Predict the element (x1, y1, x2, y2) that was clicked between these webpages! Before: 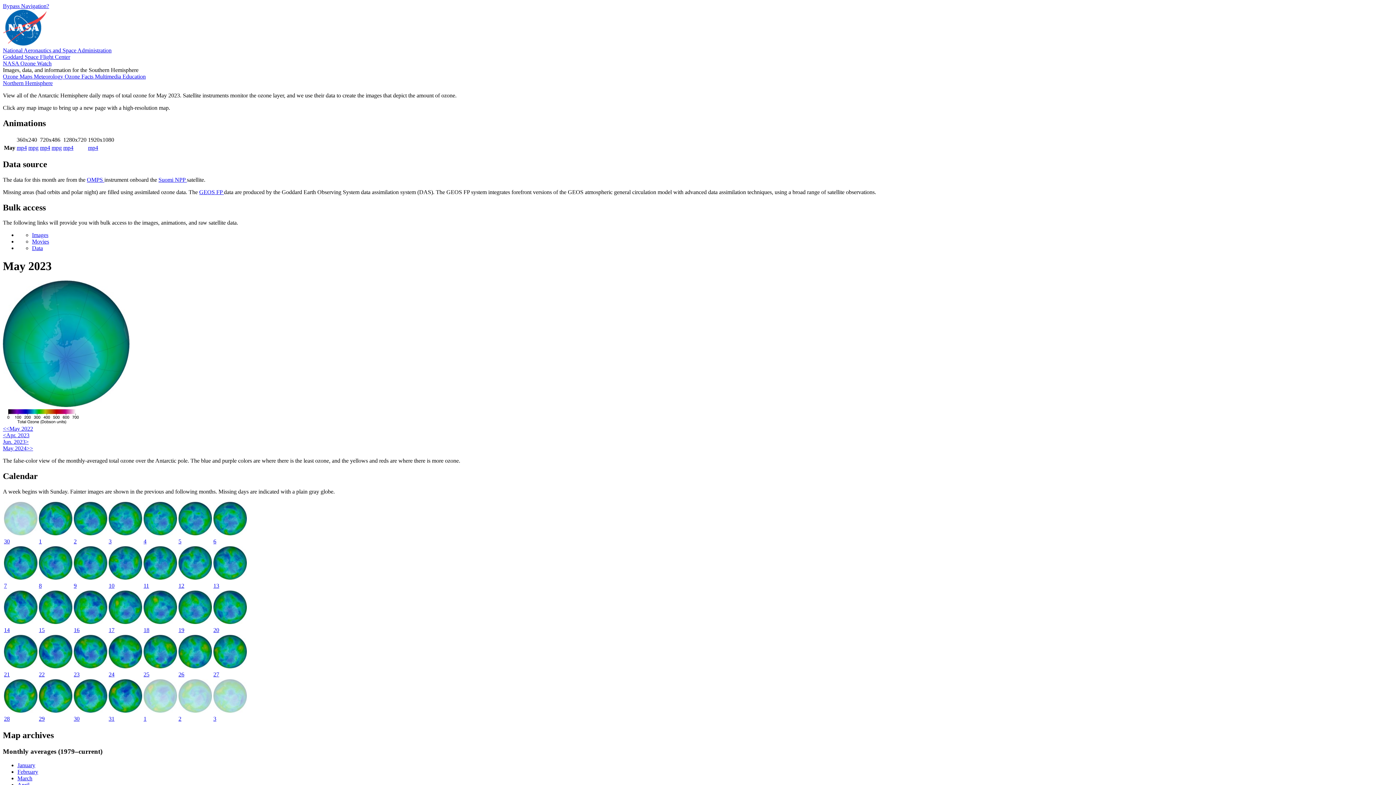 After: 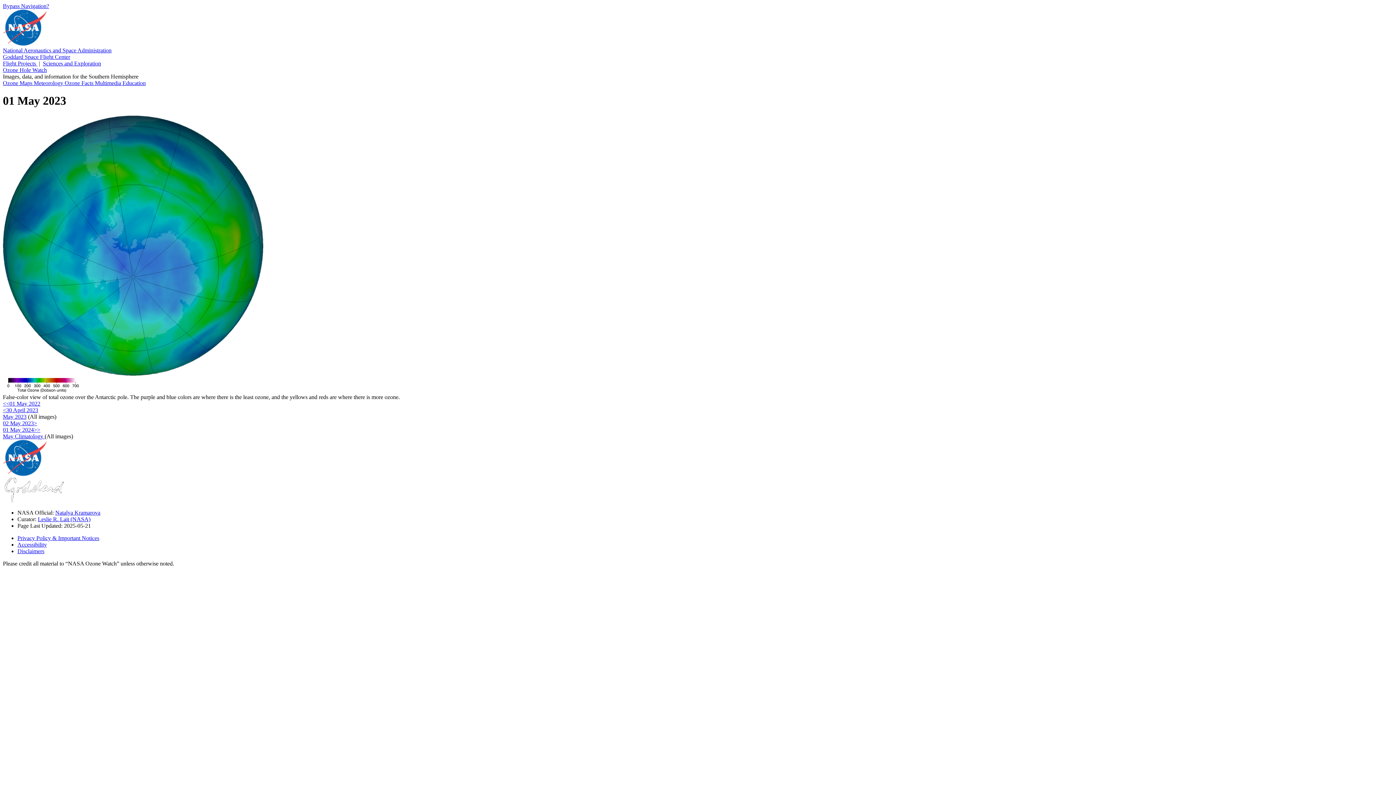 Action: bbox: (38, 538, 41, 544) label: 1